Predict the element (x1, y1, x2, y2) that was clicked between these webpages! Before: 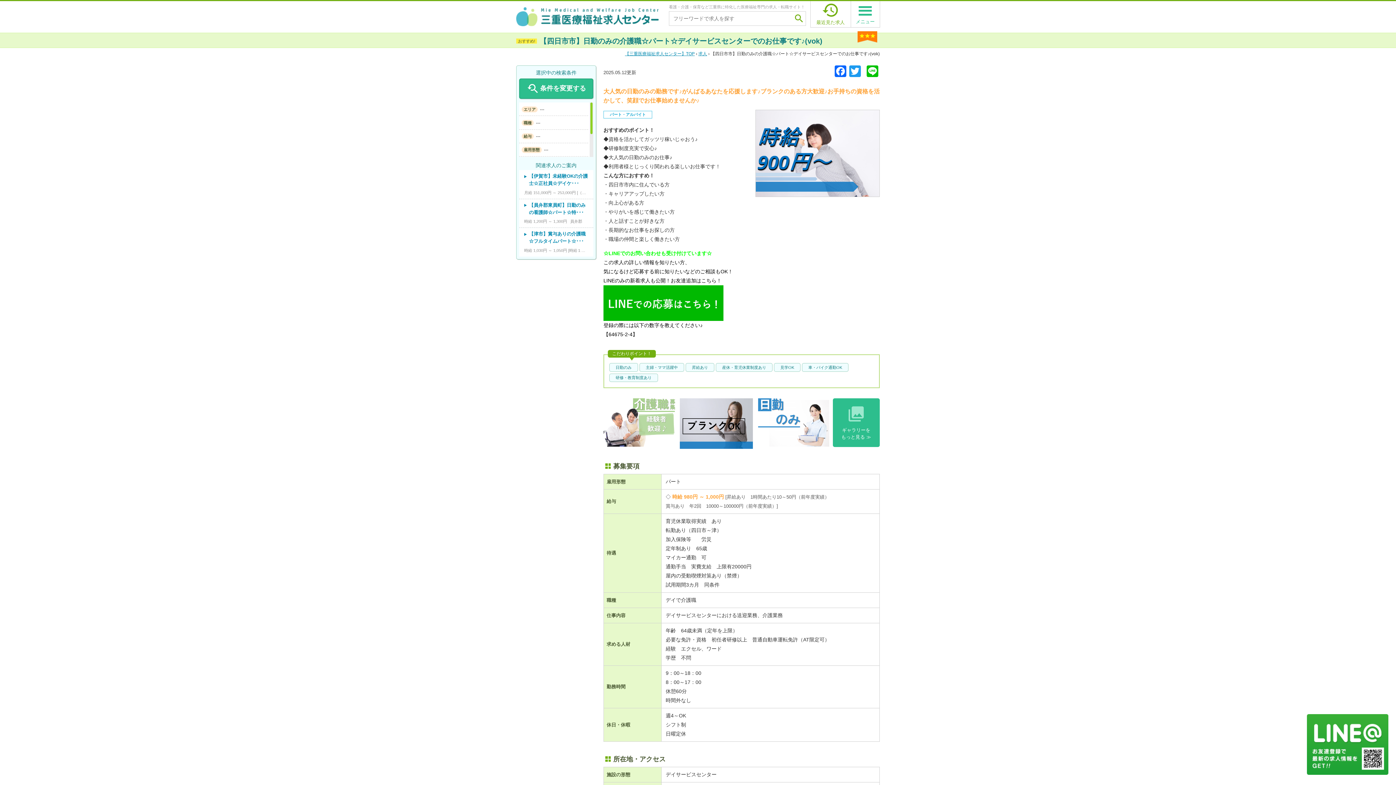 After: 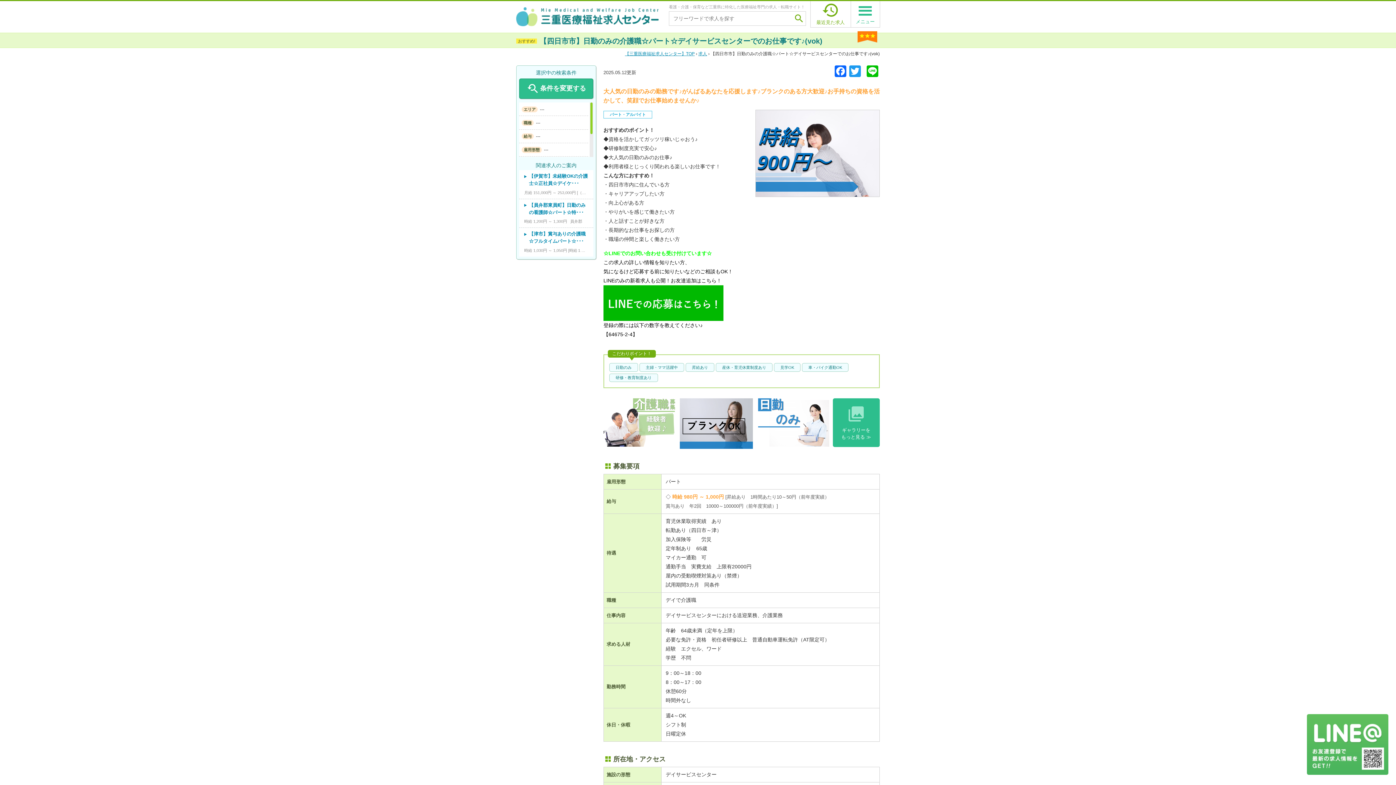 Action: bbox: (1307, 767, 1388, 773)